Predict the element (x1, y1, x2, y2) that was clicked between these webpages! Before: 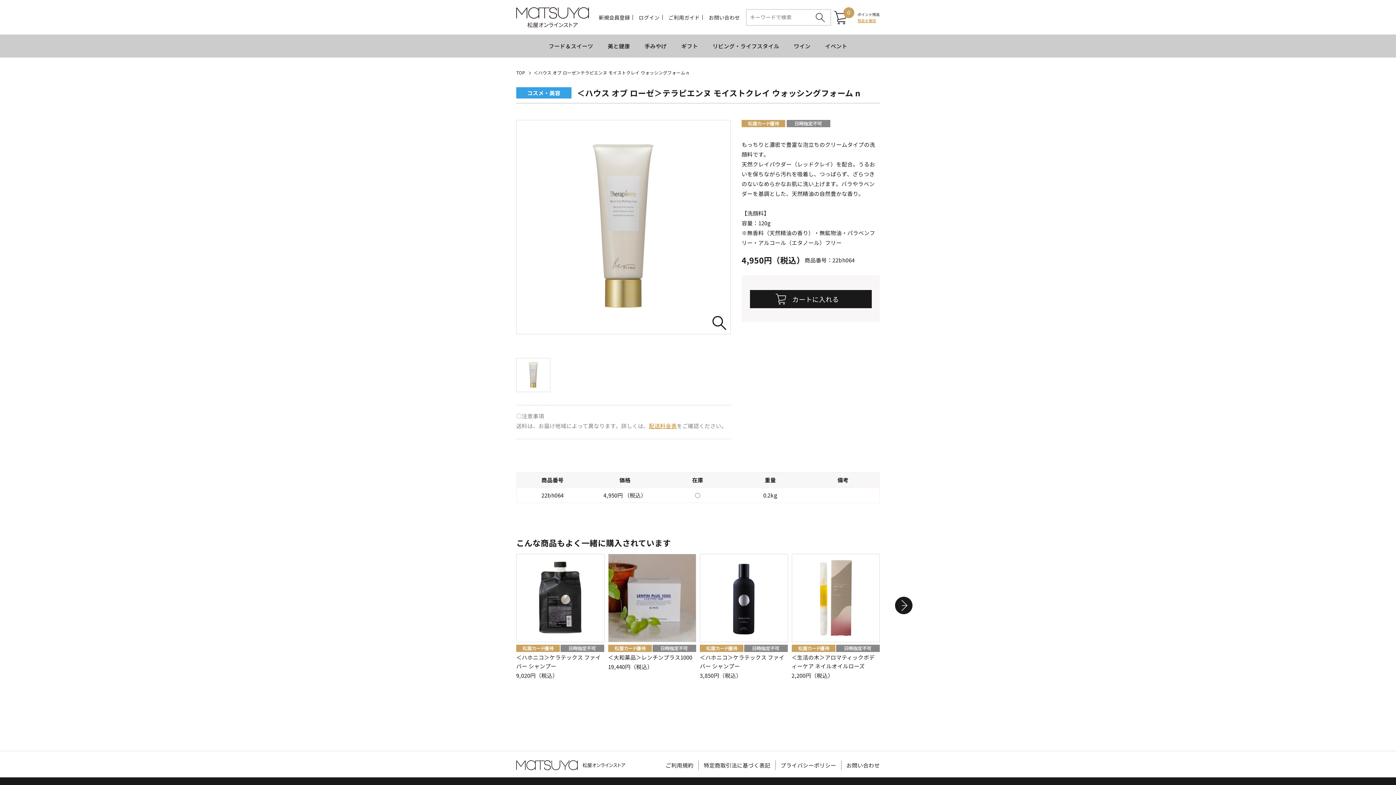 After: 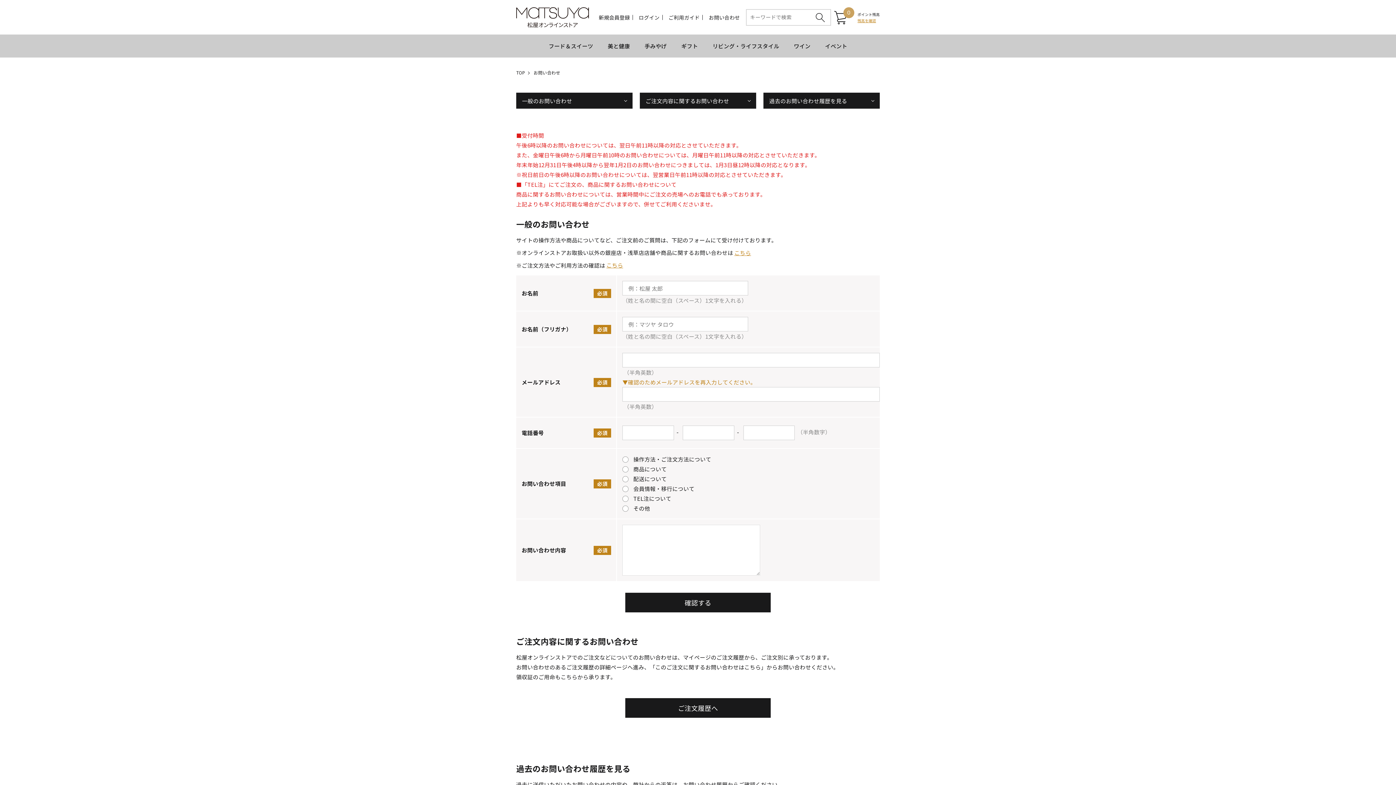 Action: bbox: (846, 761, 880, 769) label: お問い合わせ